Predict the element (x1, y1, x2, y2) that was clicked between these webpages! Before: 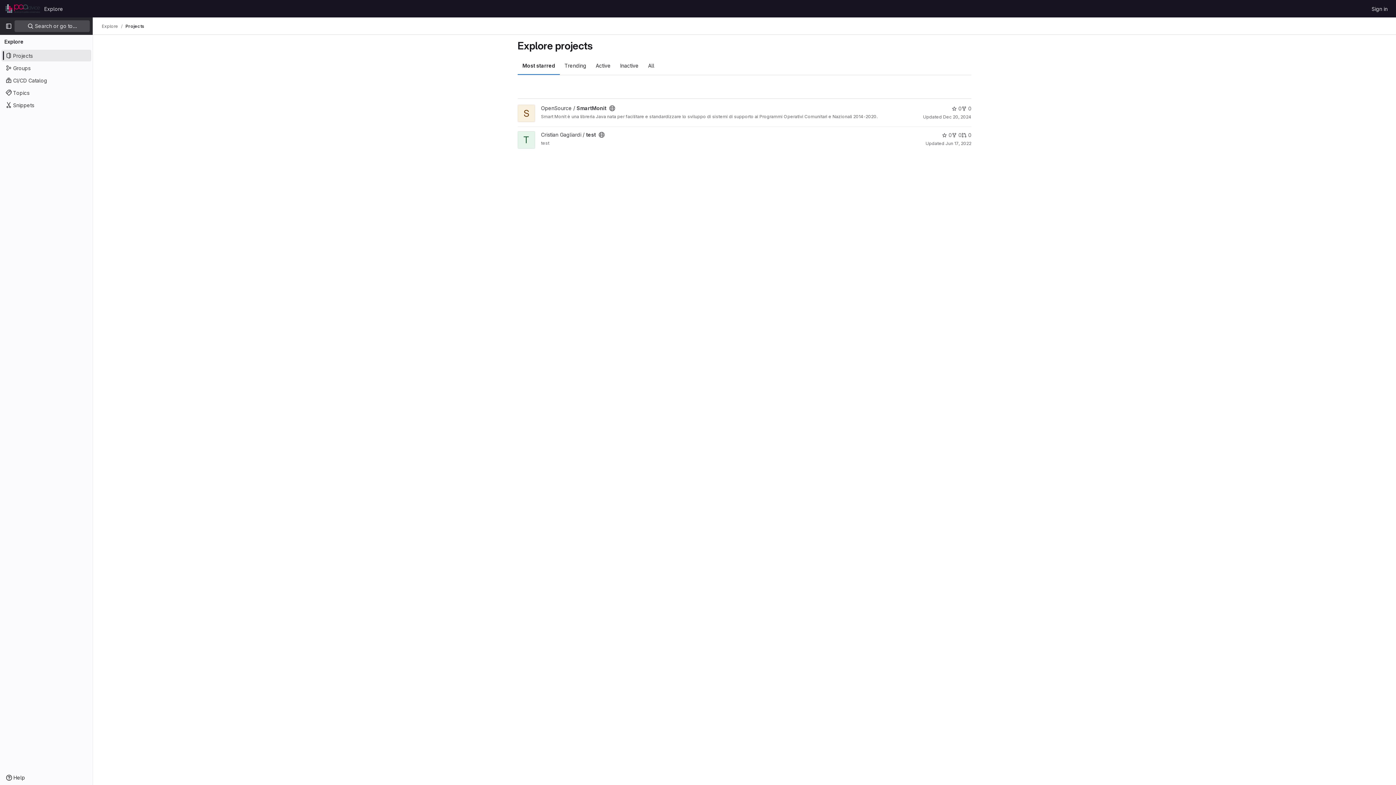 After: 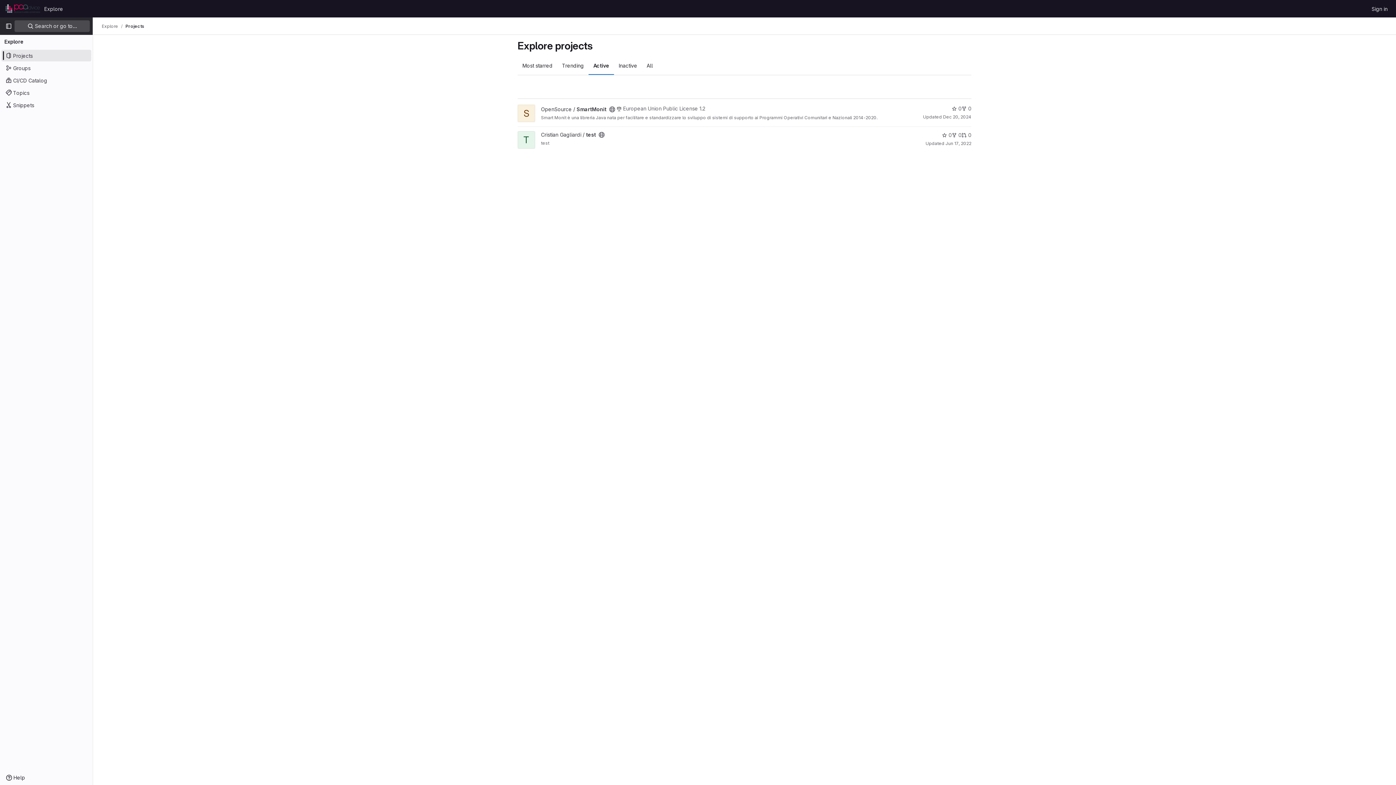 Action: bbox: (591, 56, 615, 74) label: Active